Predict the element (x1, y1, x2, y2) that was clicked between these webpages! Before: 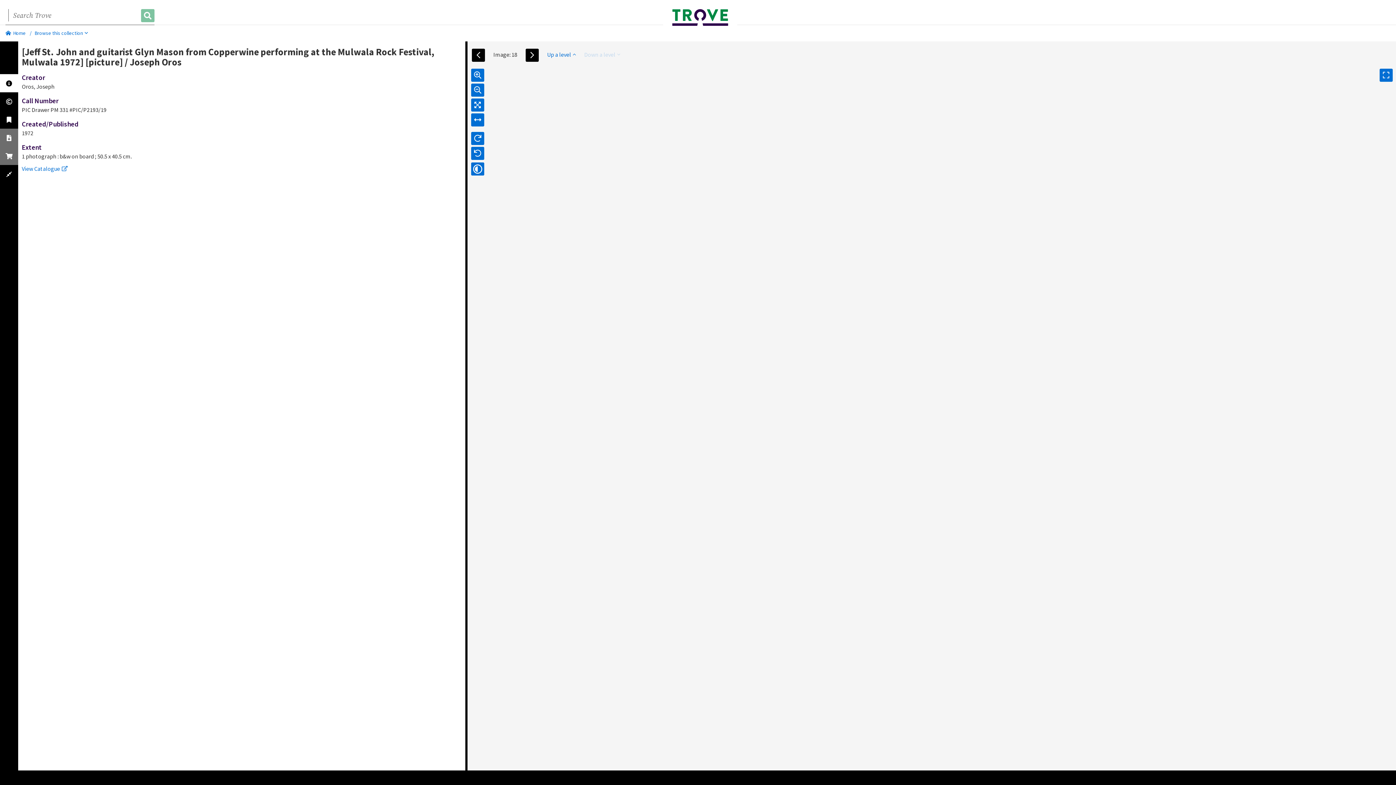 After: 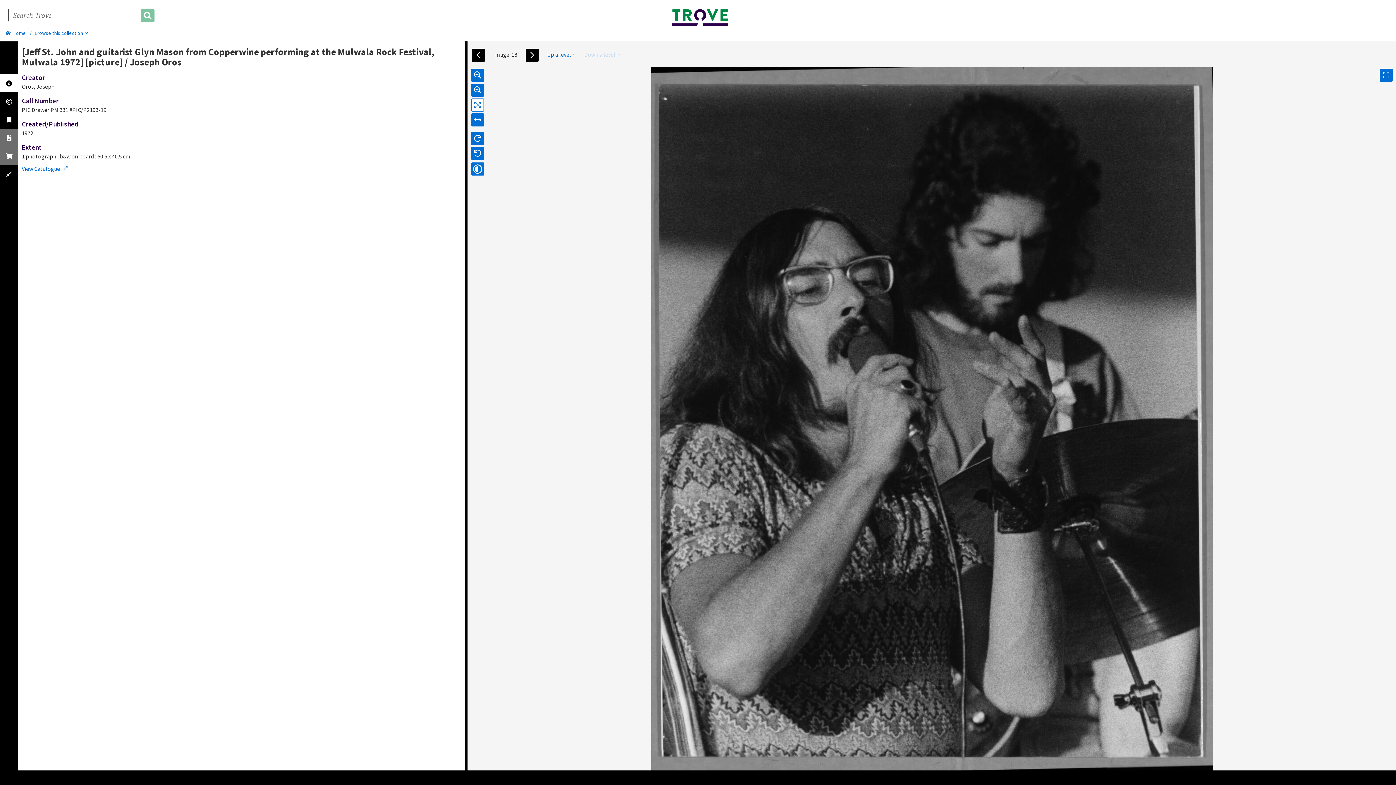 Action: bbox: (471, 96, 484, 111)